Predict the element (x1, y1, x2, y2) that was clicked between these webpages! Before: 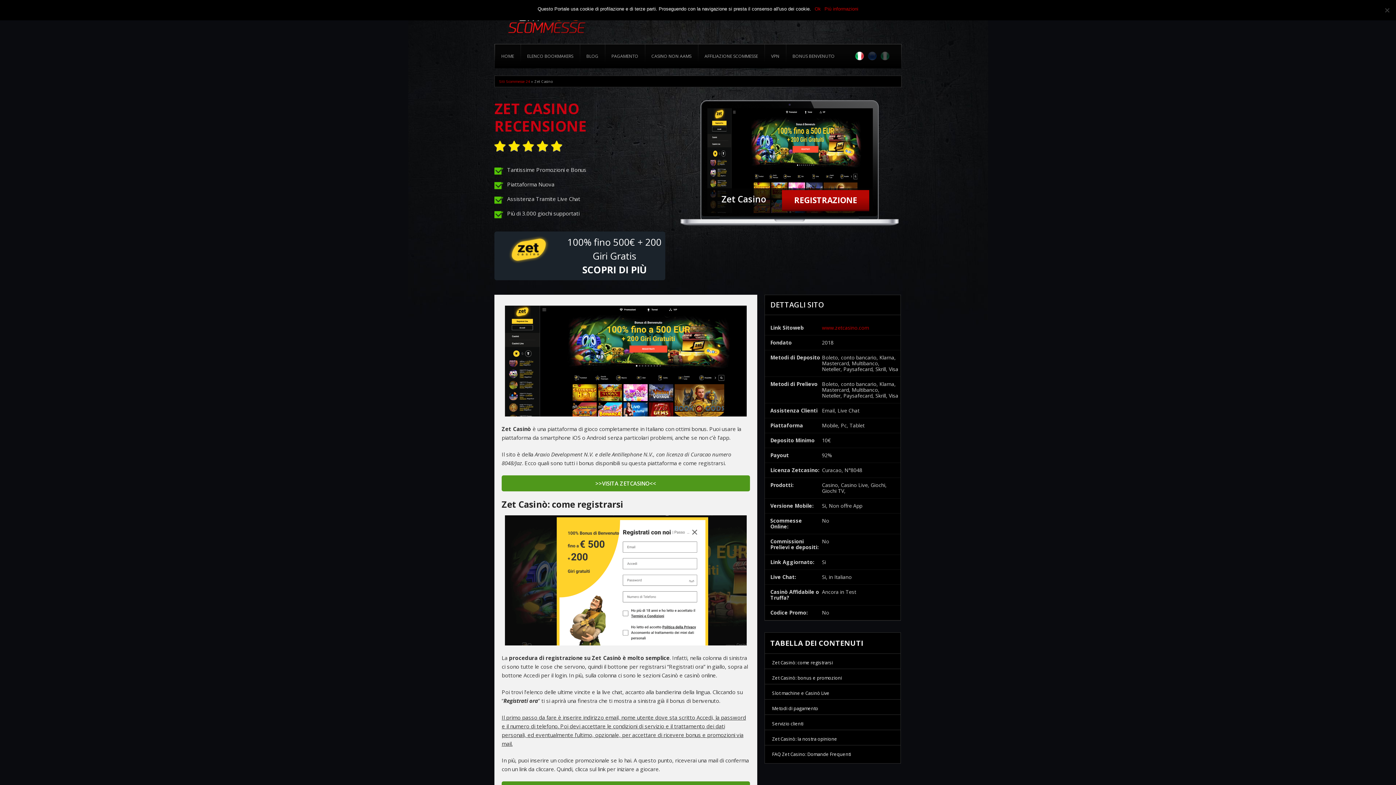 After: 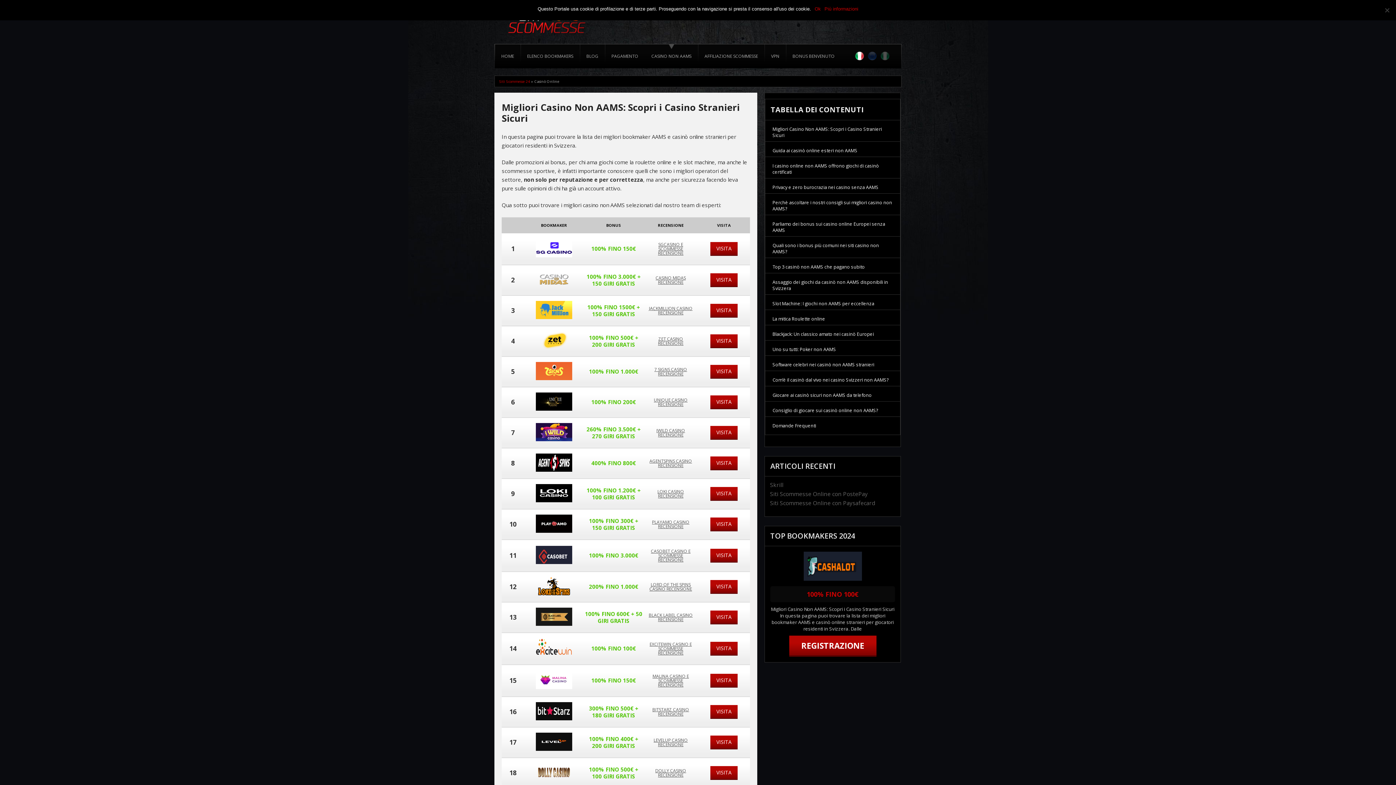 Action: label: CASINO NON AAMS bbox: (645, 44, 698, 68)